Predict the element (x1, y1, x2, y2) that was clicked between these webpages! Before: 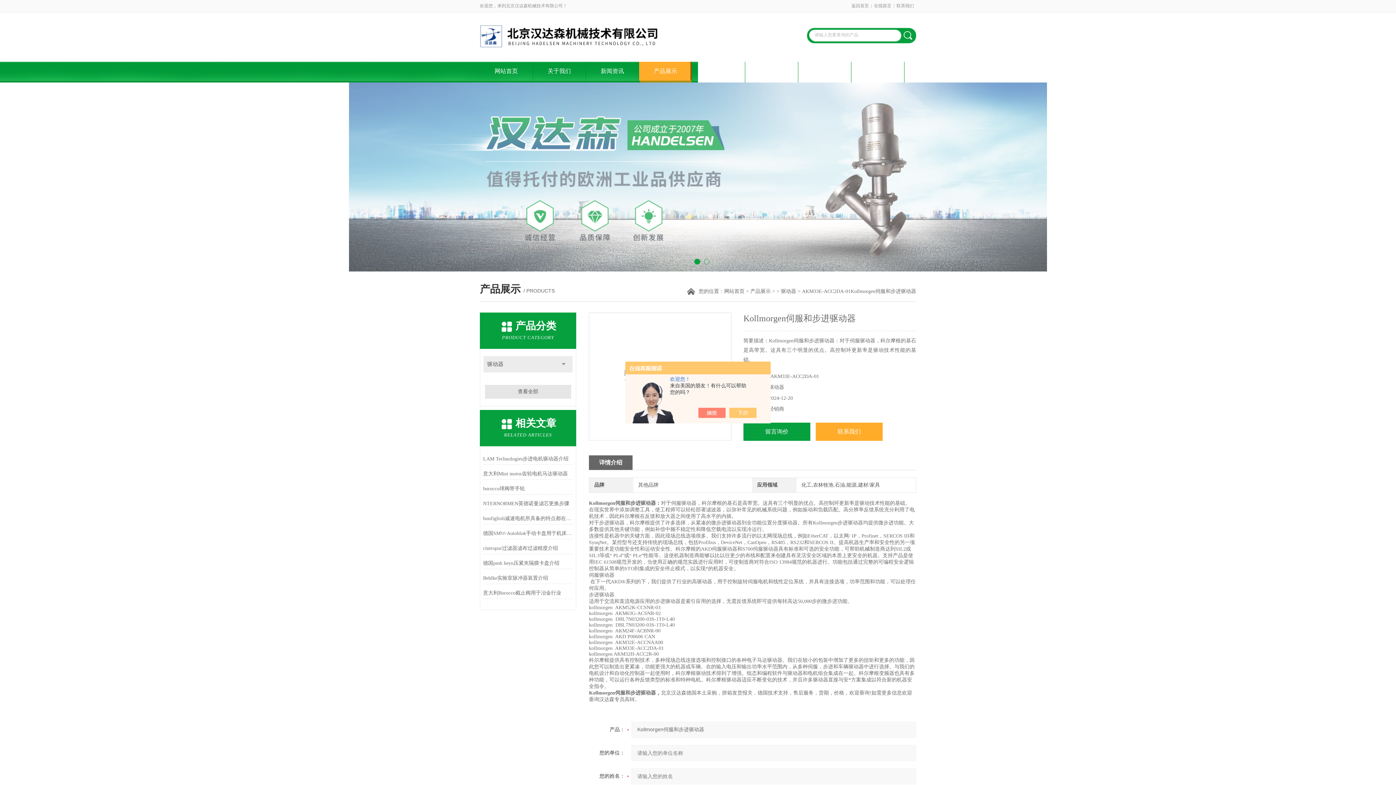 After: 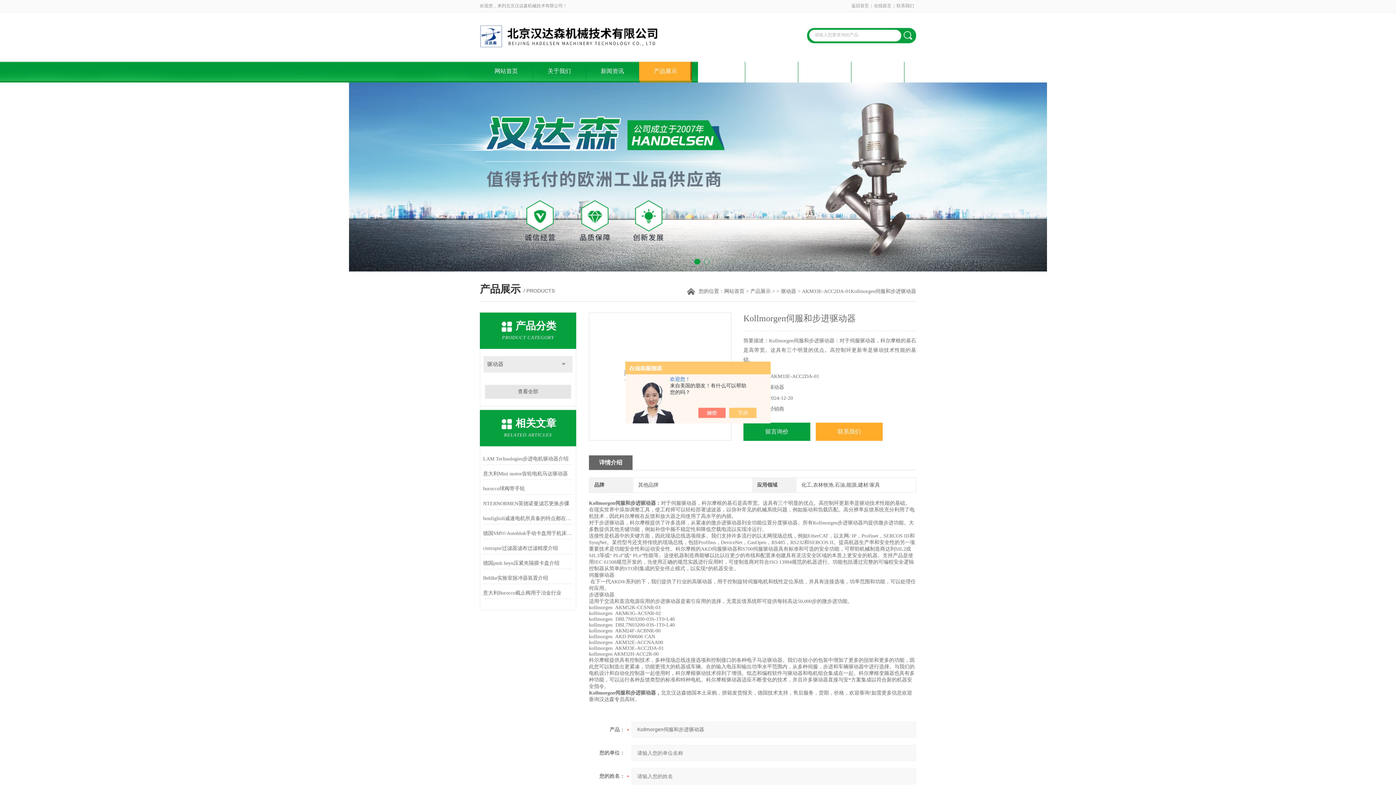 Action: bbox: (705, 408, 733, 418)